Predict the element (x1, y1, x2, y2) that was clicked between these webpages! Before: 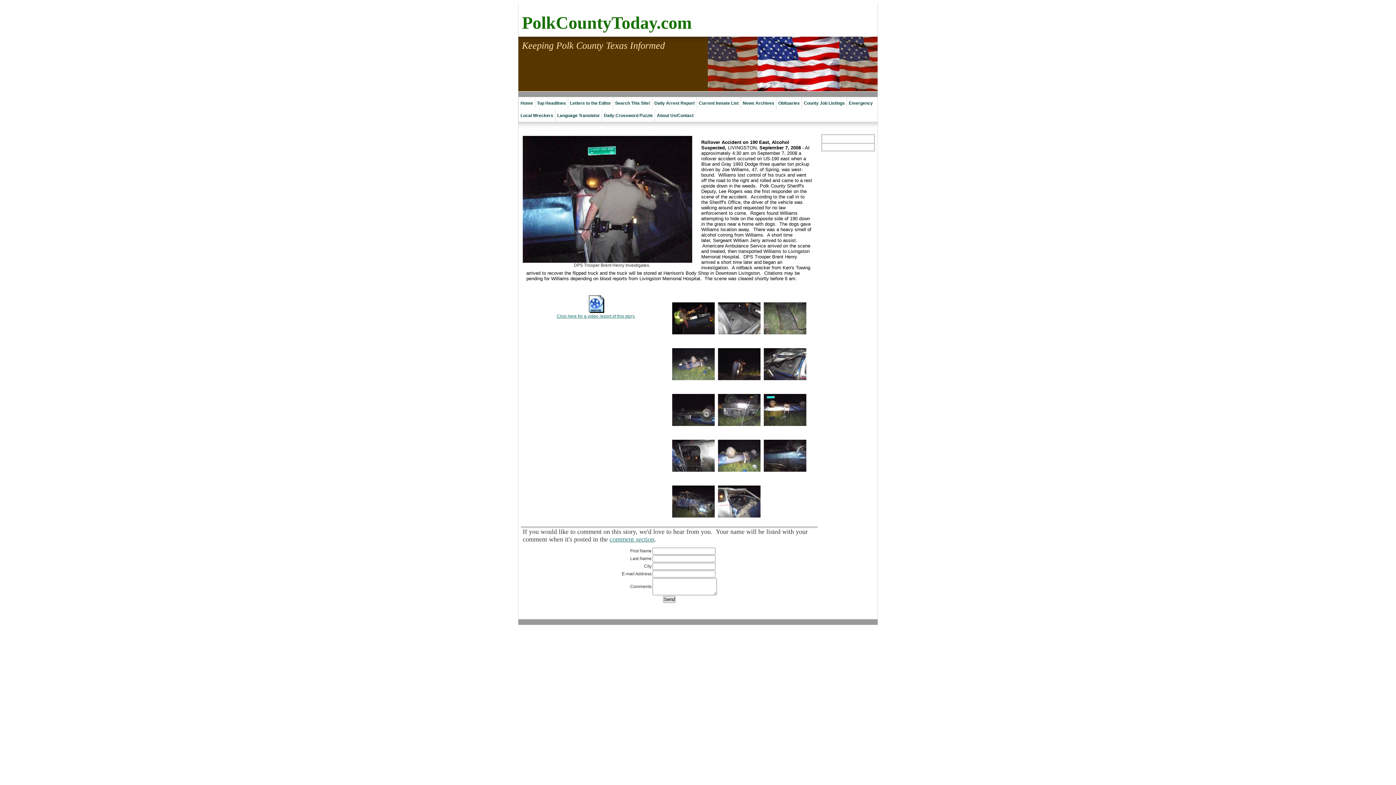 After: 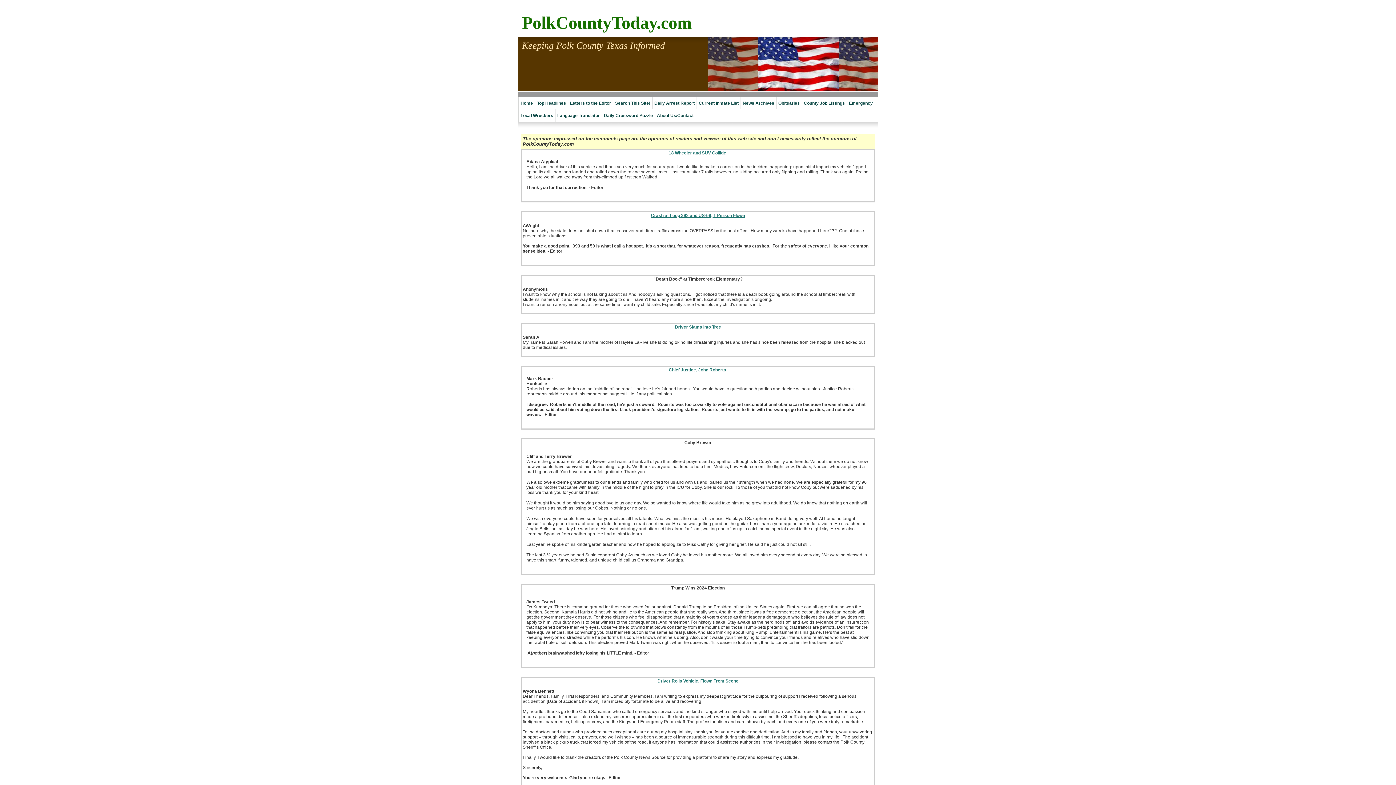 Action: bbox: (568, 97, 613, 109) label: Letters to the Editor